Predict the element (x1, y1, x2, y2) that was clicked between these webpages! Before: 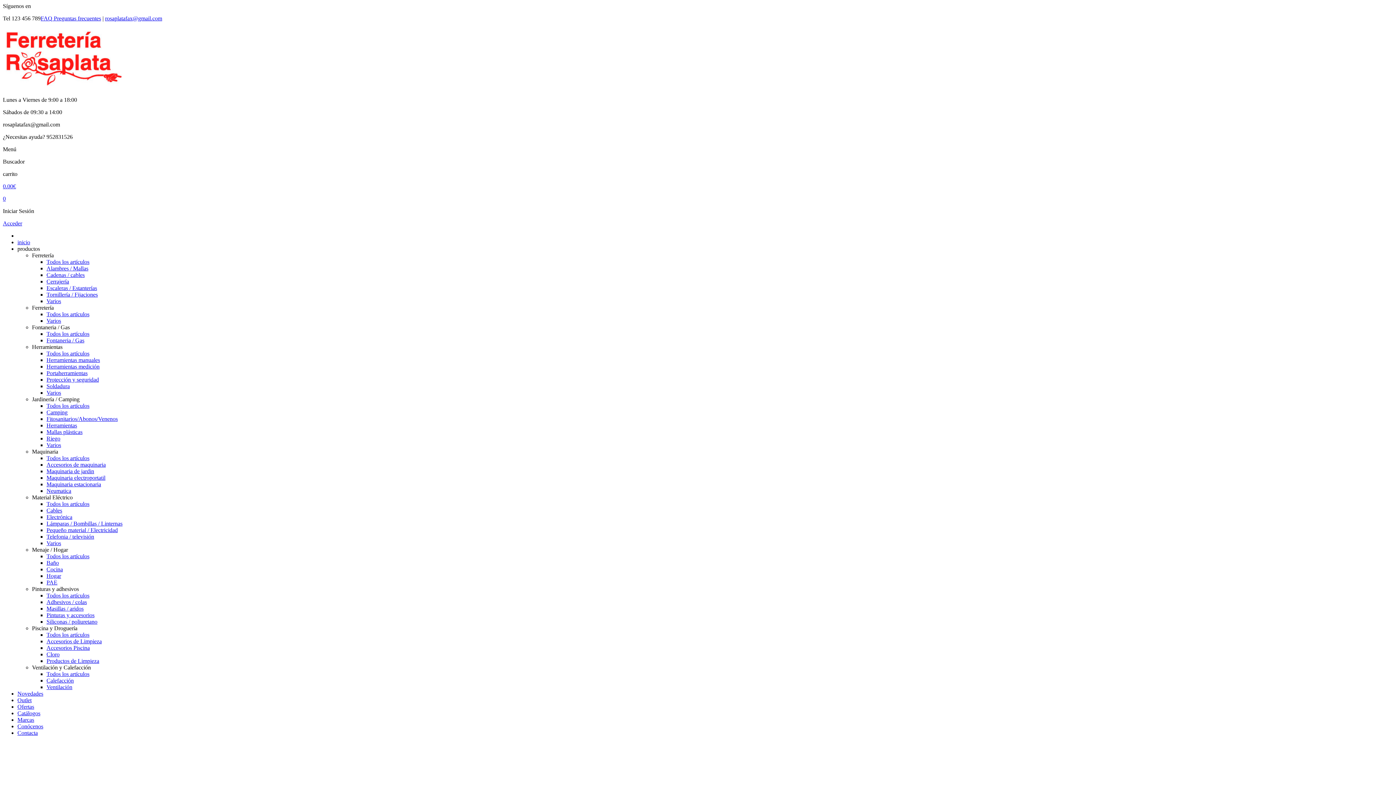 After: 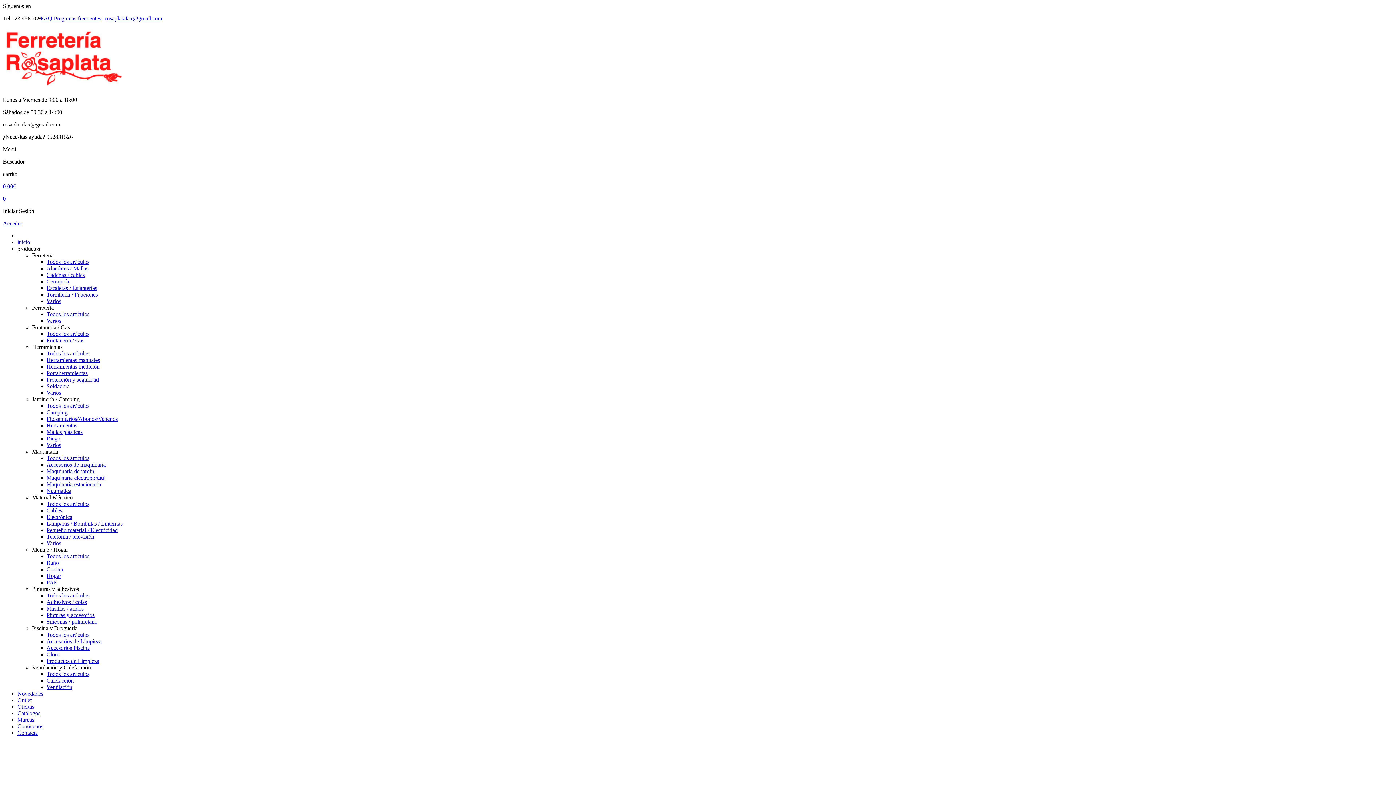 Action: bbox: (46, 632, 89, 638) label: Todos los artículos